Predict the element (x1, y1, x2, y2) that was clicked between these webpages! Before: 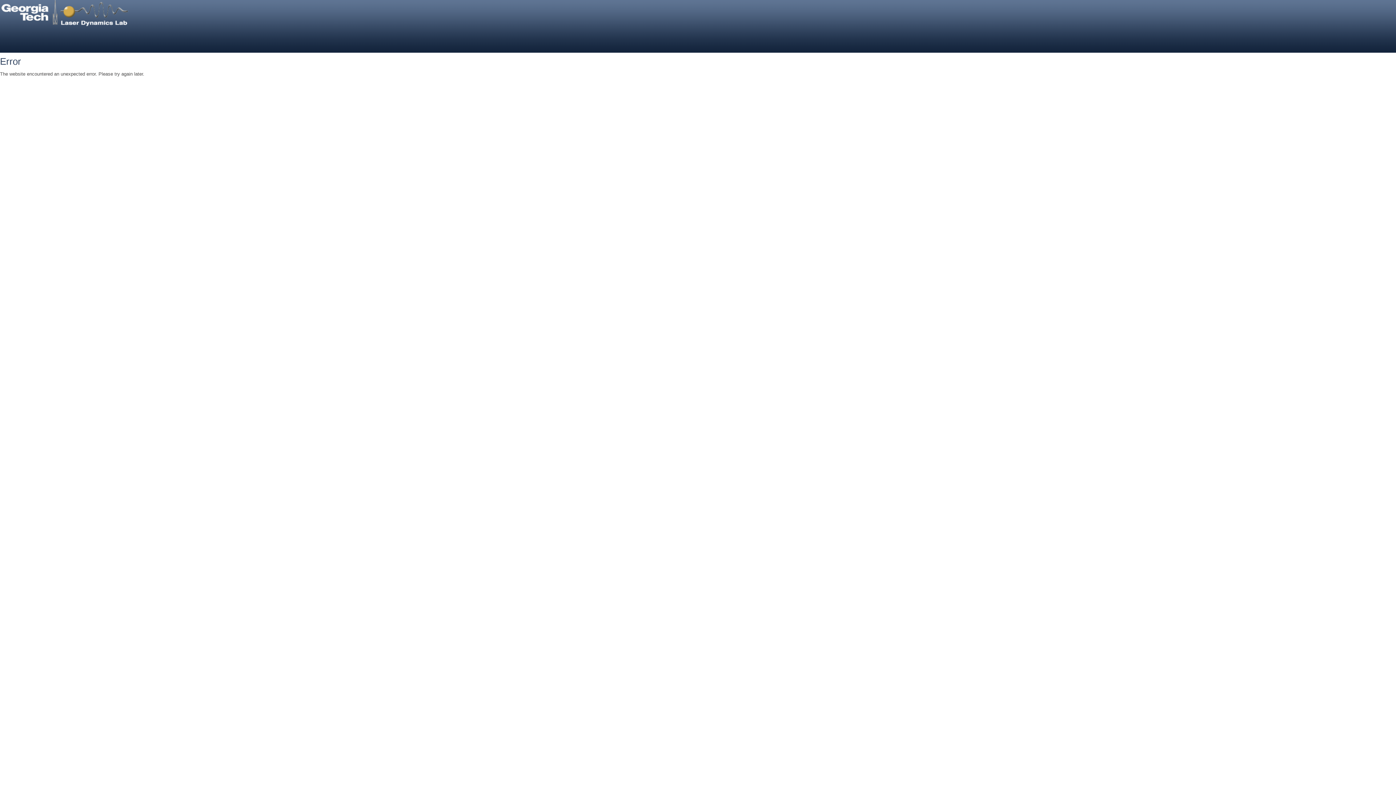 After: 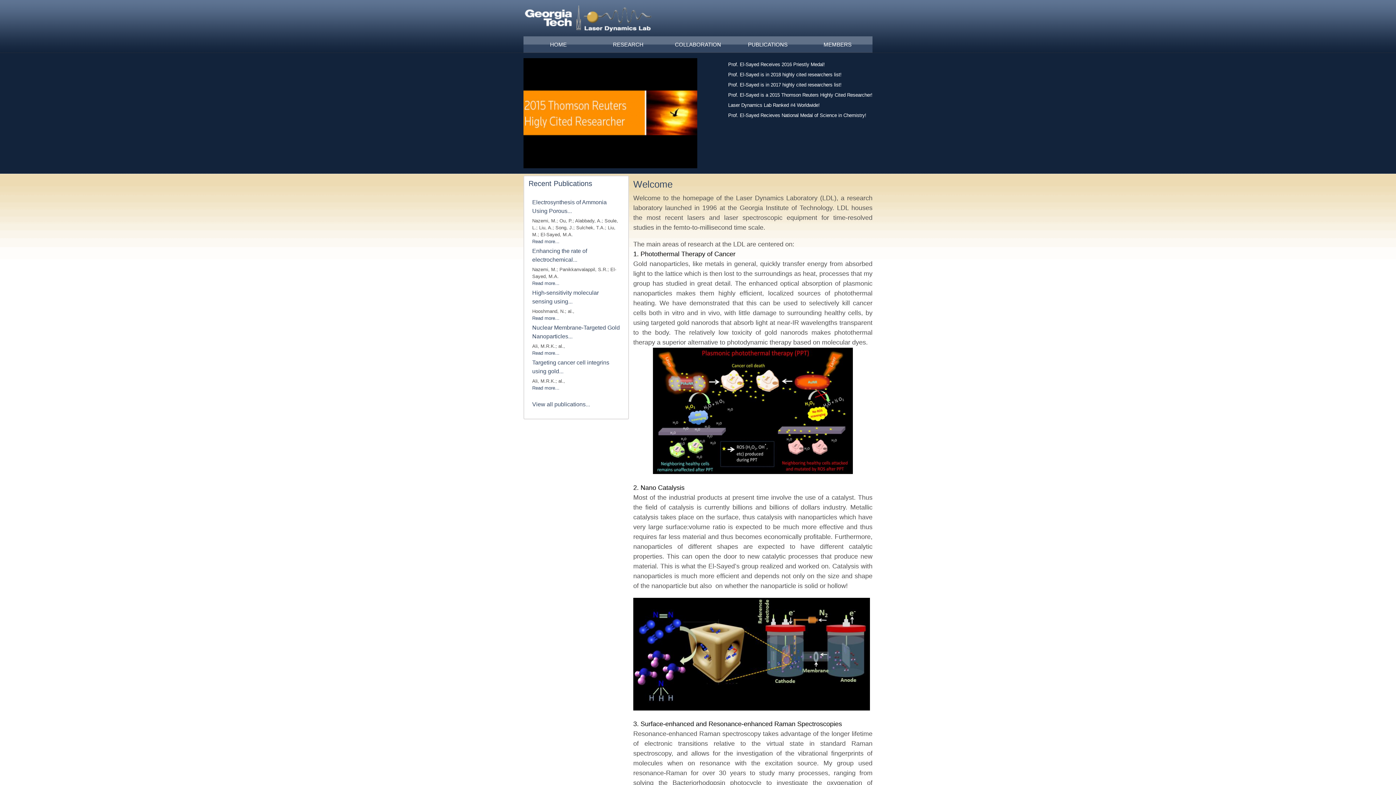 Action: bbox: (0, 21, 130, 27)